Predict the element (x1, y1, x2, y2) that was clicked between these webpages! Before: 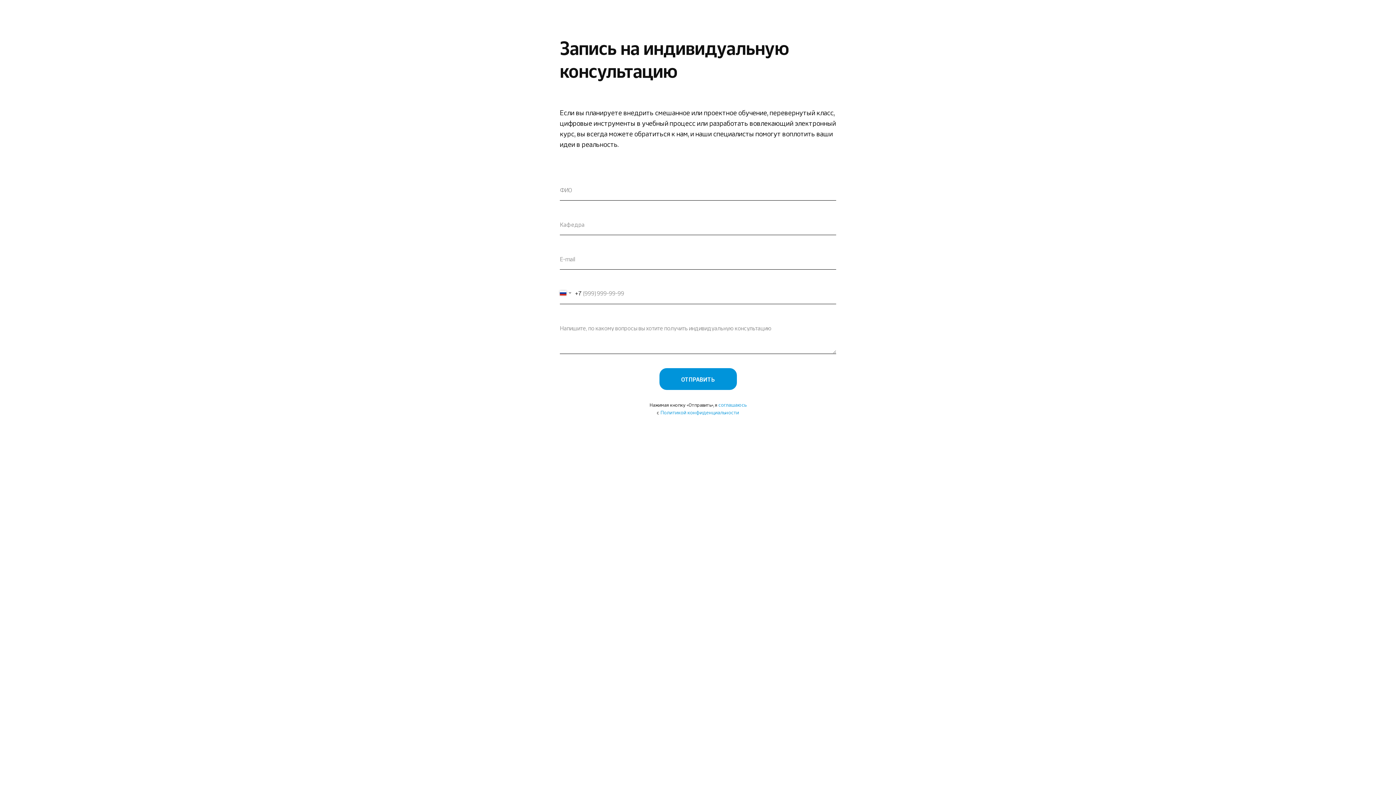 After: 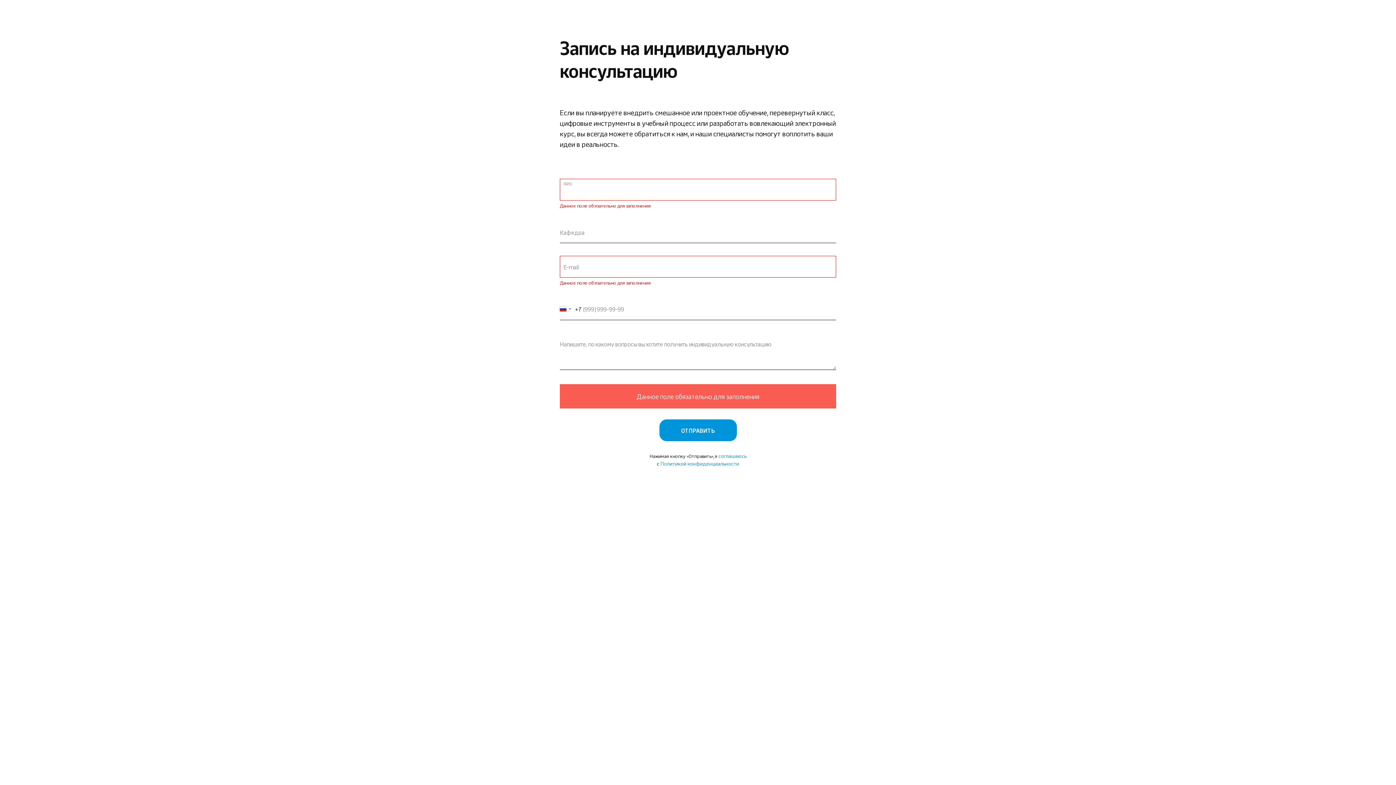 Action: bbox: (659, 368, 736, 390) label: ОТПРАВИТЬ